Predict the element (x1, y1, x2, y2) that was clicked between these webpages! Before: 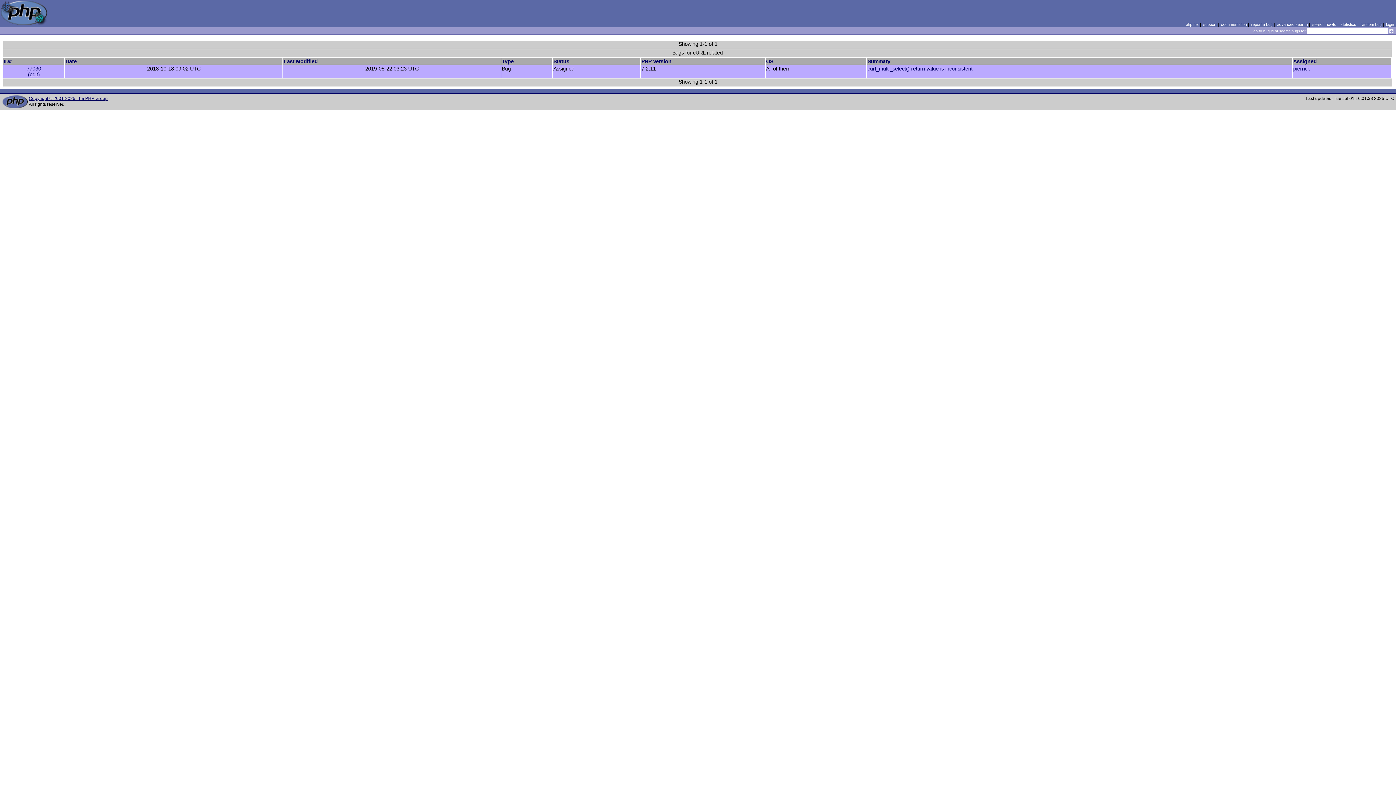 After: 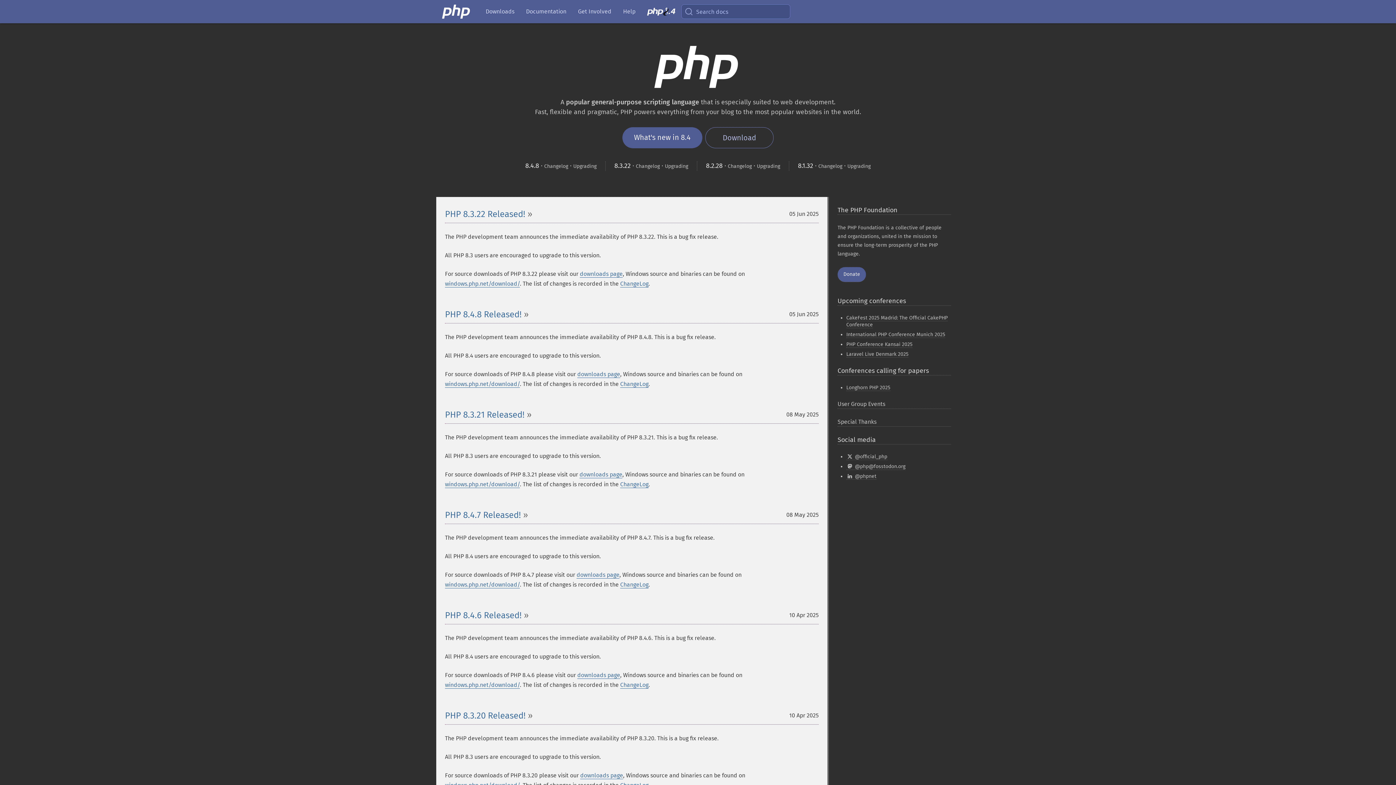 Action: label: php.net bbox: (1186, 22, 1199, 26)